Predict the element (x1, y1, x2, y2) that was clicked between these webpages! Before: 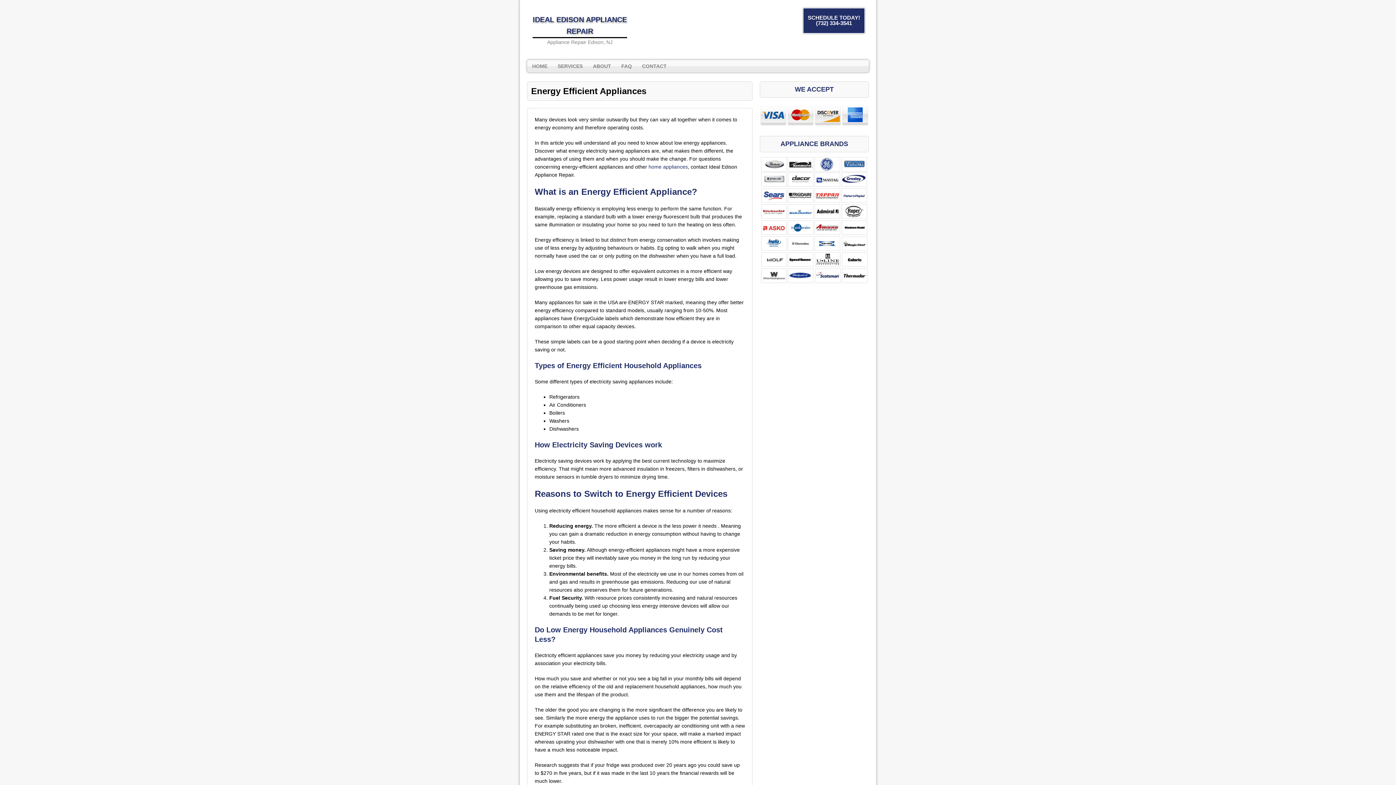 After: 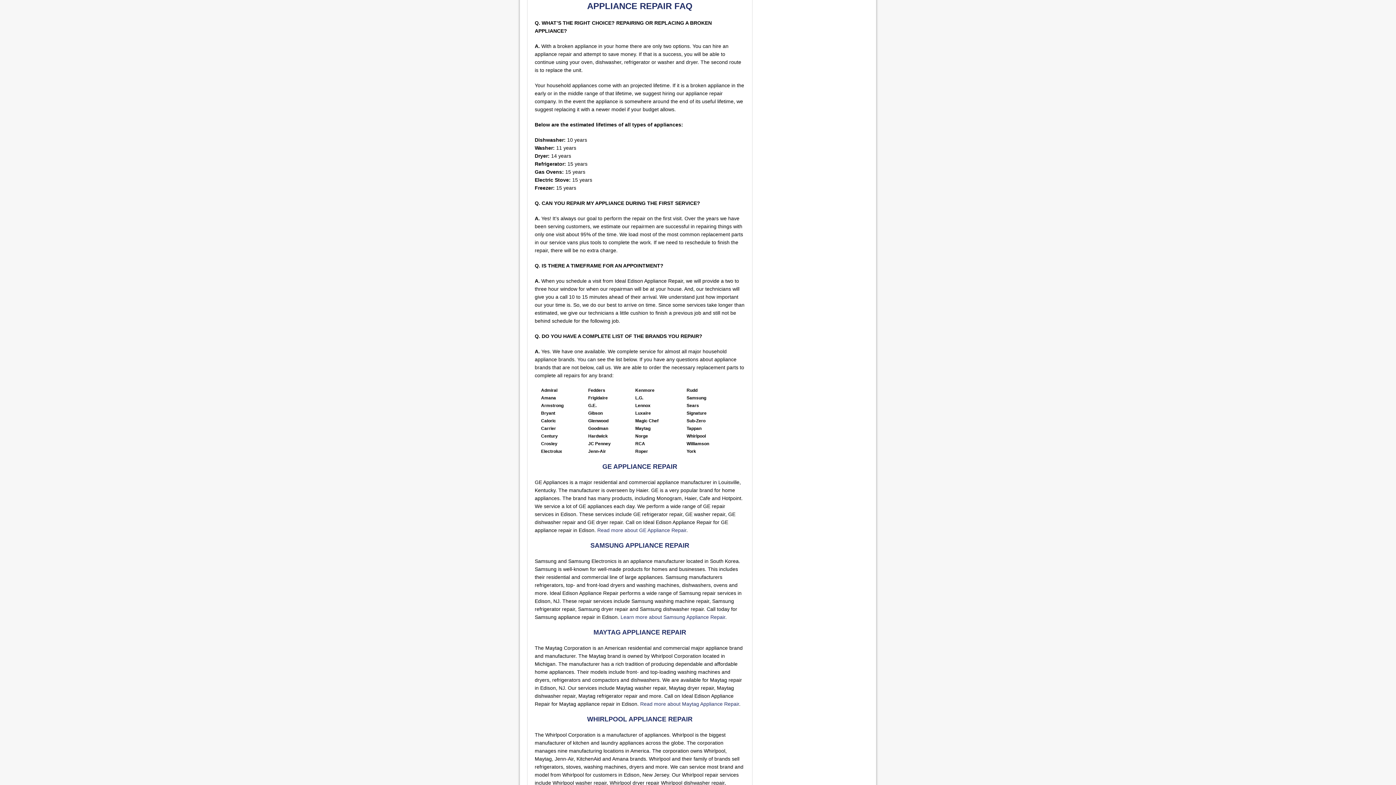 Action: label: FAQ bbox: (616, 60, 637, 72)